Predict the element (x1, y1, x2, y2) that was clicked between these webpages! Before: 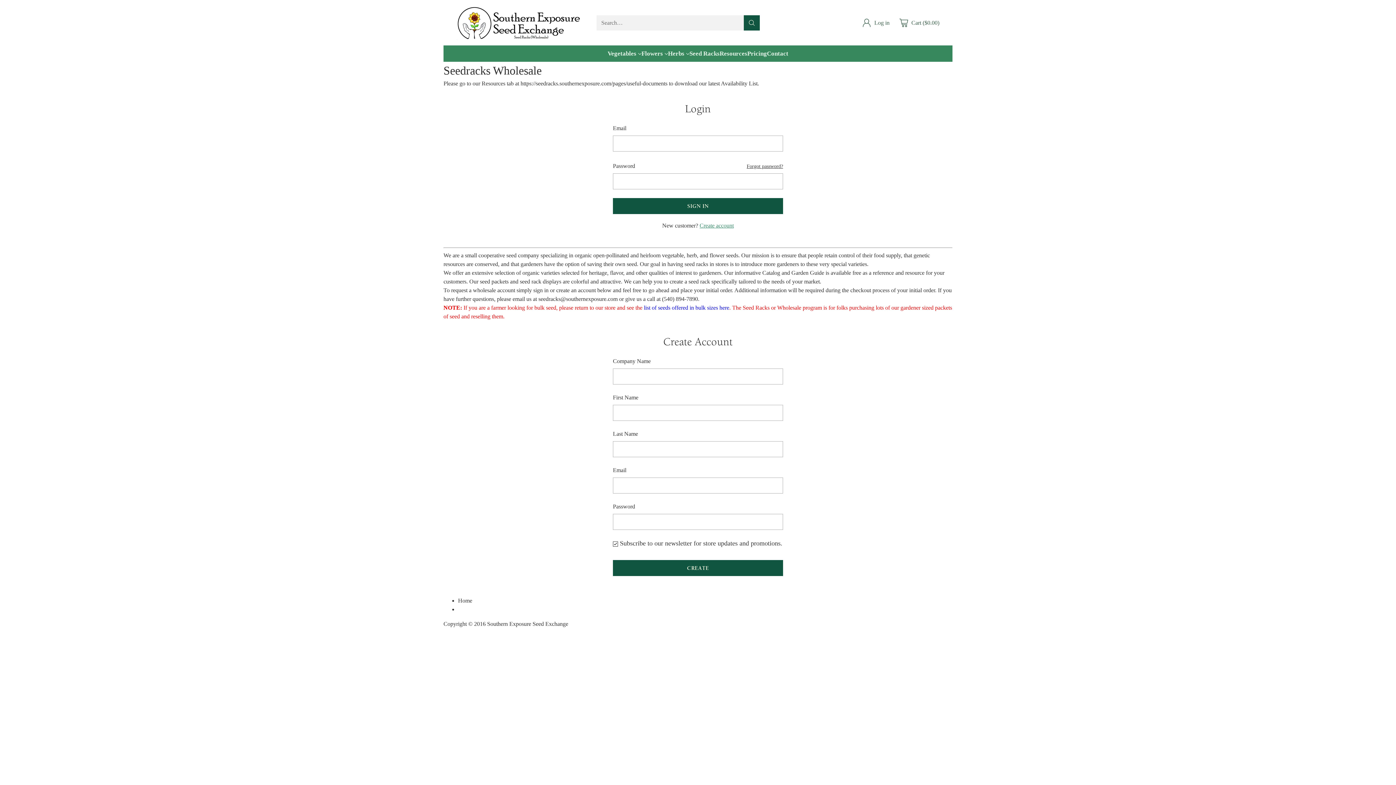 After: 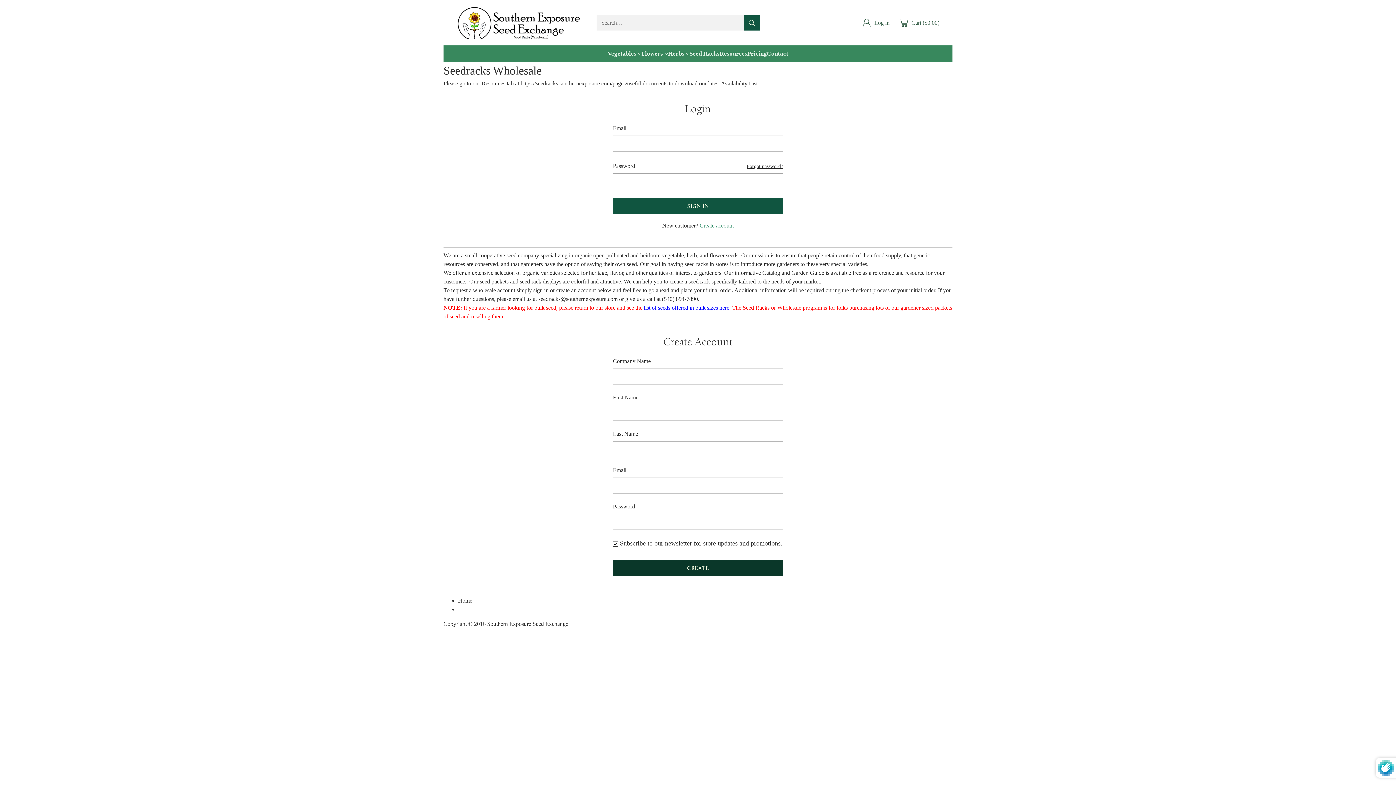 Action: label: CREATE bbox: (613, 560, 783, 576)